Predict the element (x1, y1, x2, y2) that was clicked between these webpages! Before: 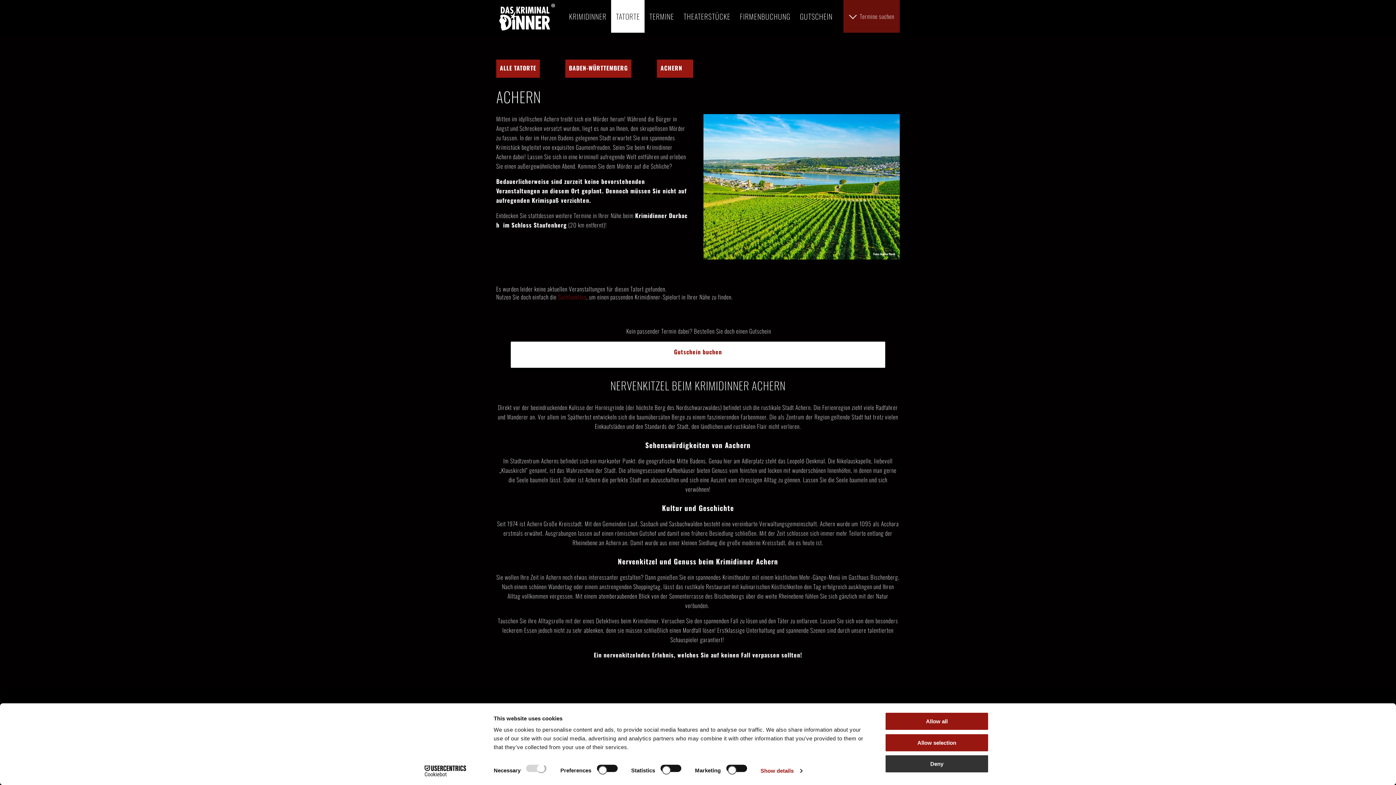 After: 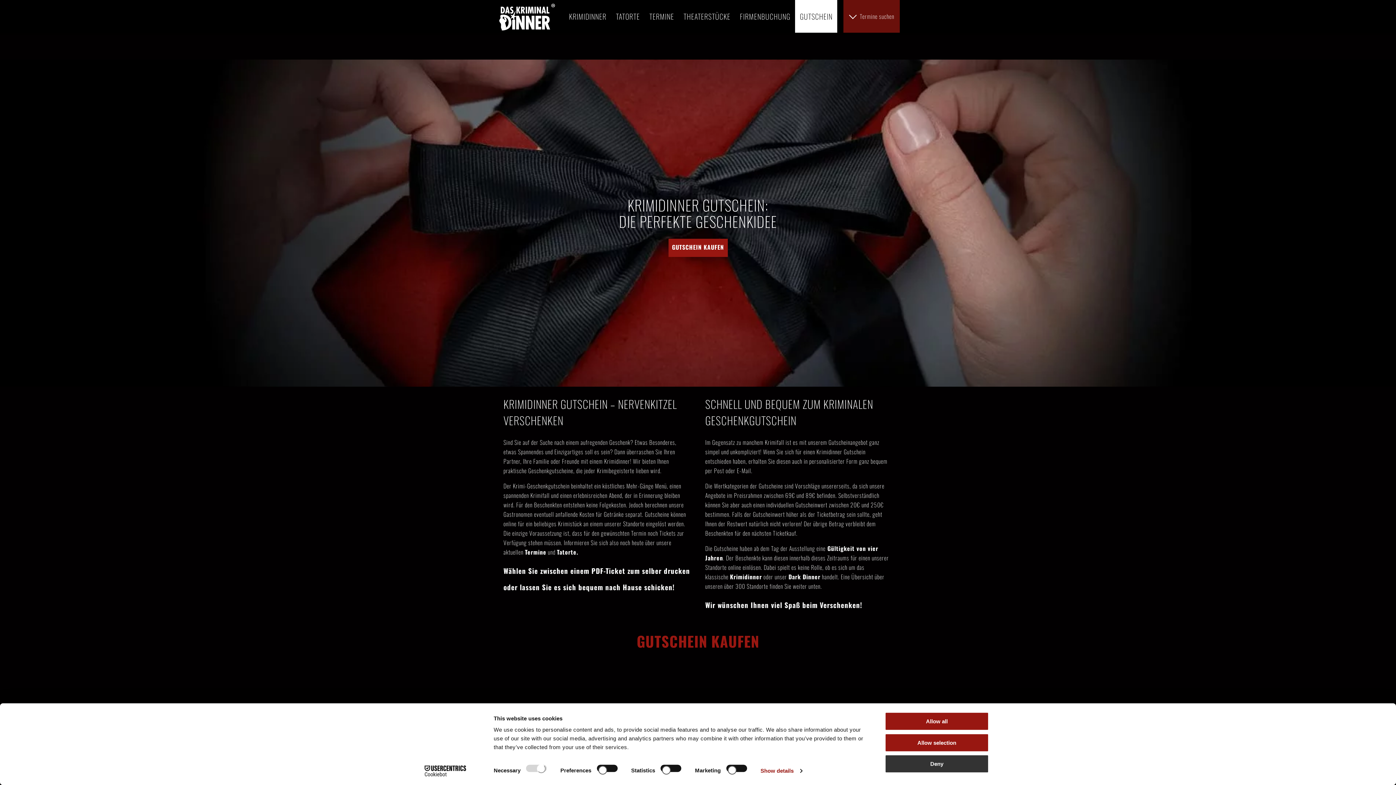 Action: label: GUTSCHEIN bbox: (795, 0, 837, 32)